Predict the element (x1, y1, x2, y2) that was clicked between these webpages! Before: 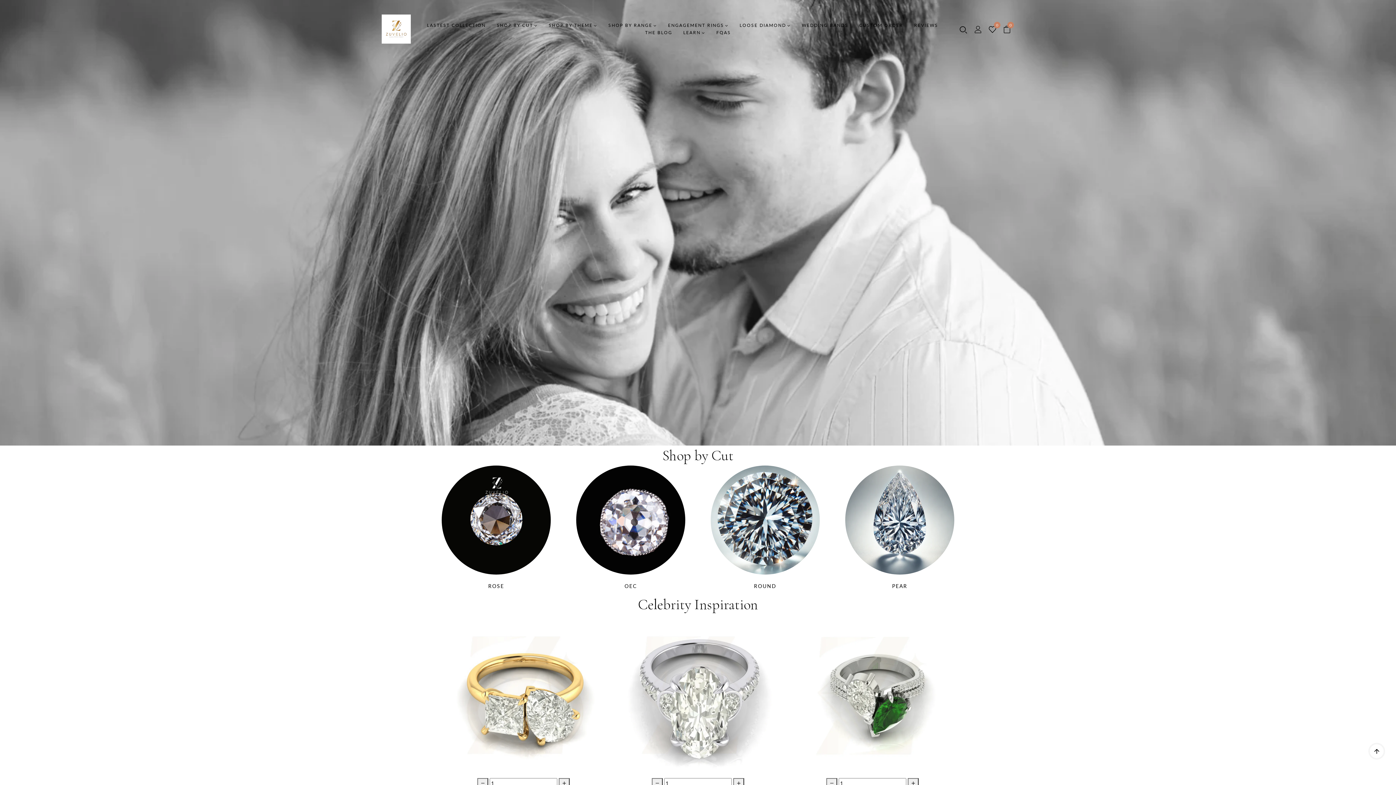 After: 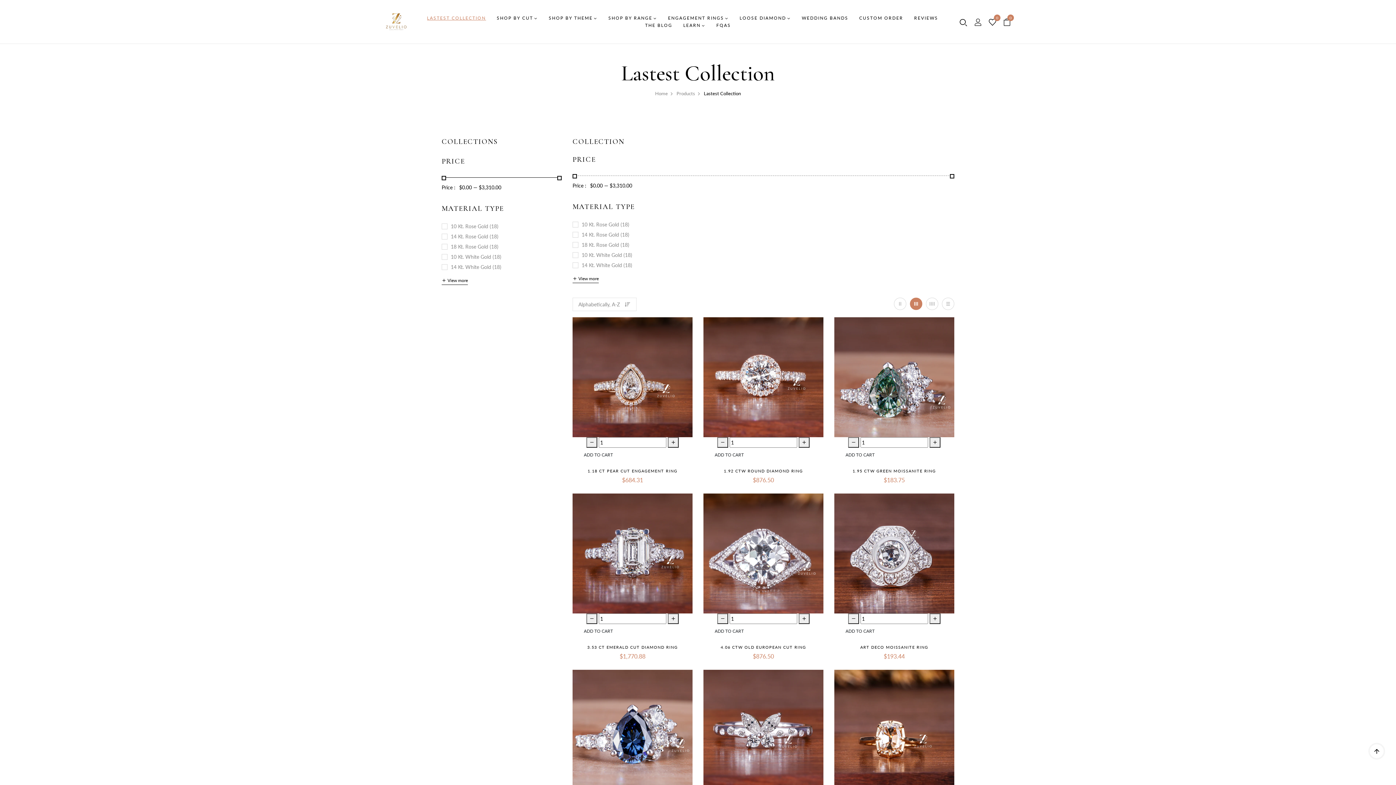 Action: bbox: (427, 21, 486, 29) label: LASTEST COLLECTION